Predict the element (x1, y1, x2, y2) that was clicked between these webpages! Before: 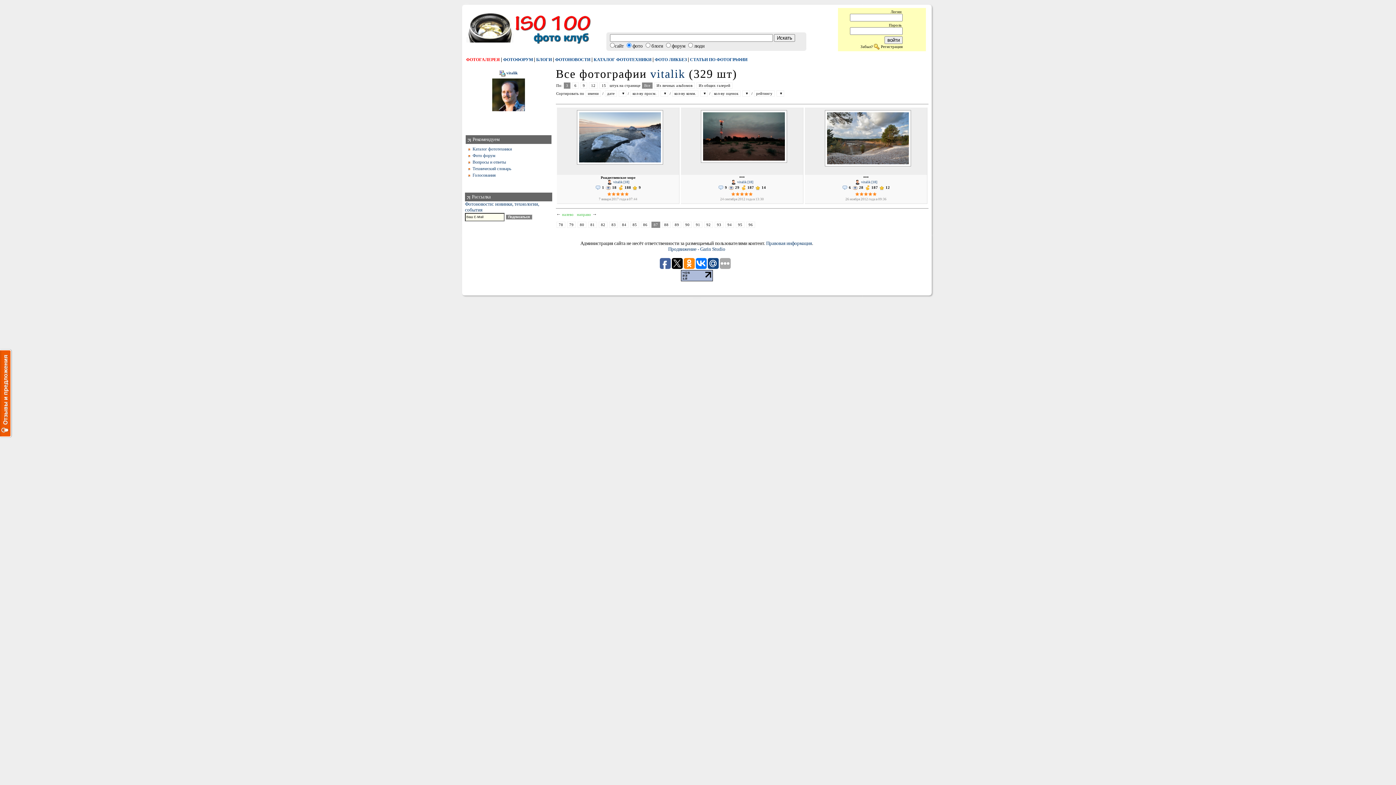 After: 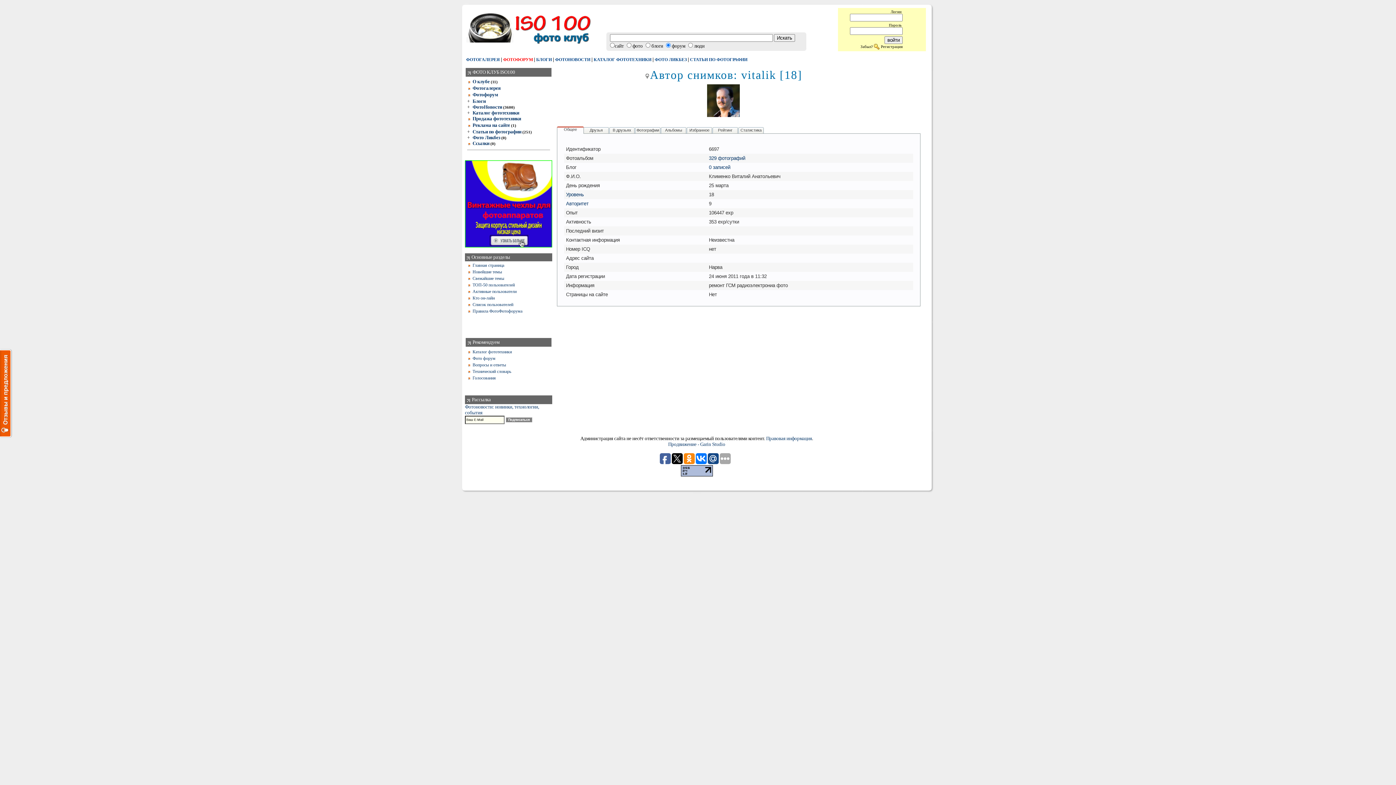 Action: bbox: (506, 71, 517, 75) label: vitalik